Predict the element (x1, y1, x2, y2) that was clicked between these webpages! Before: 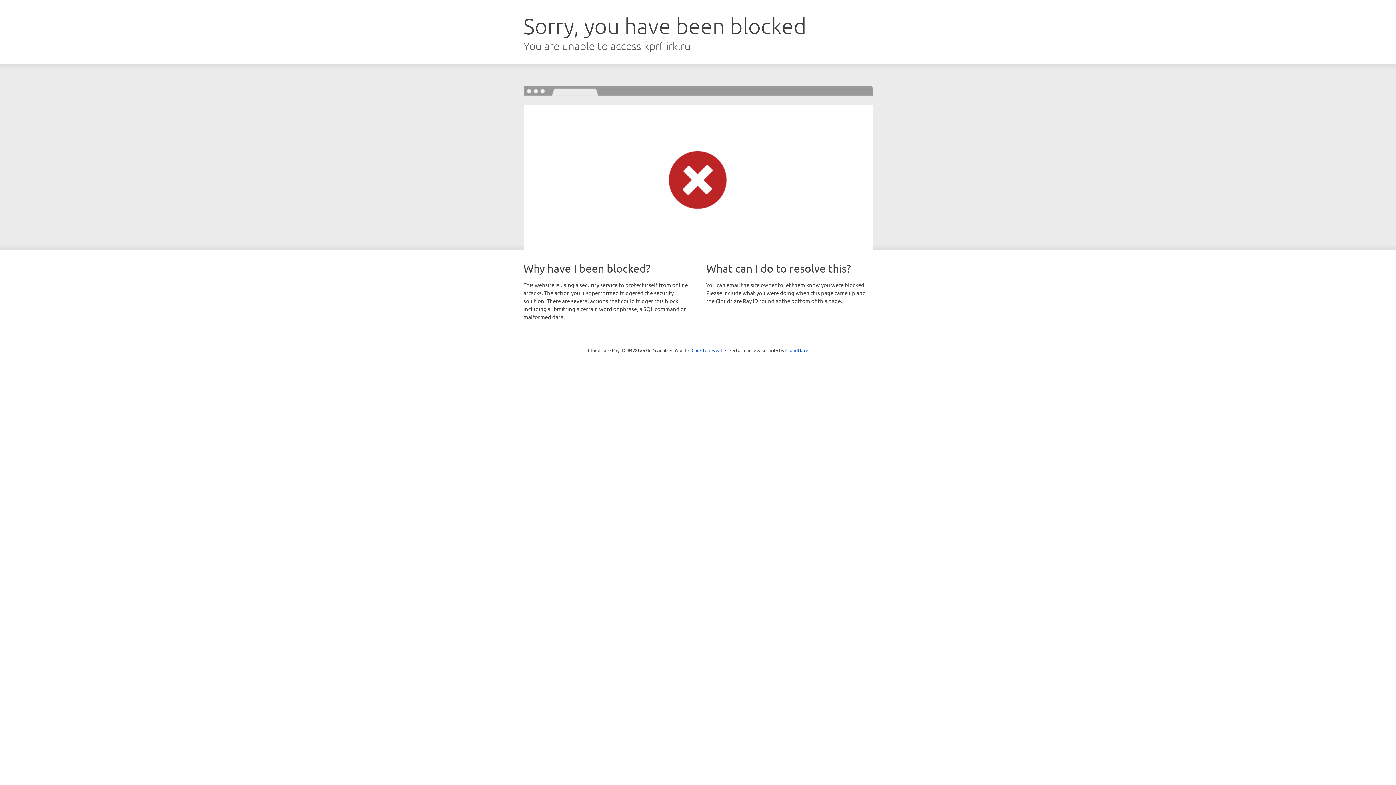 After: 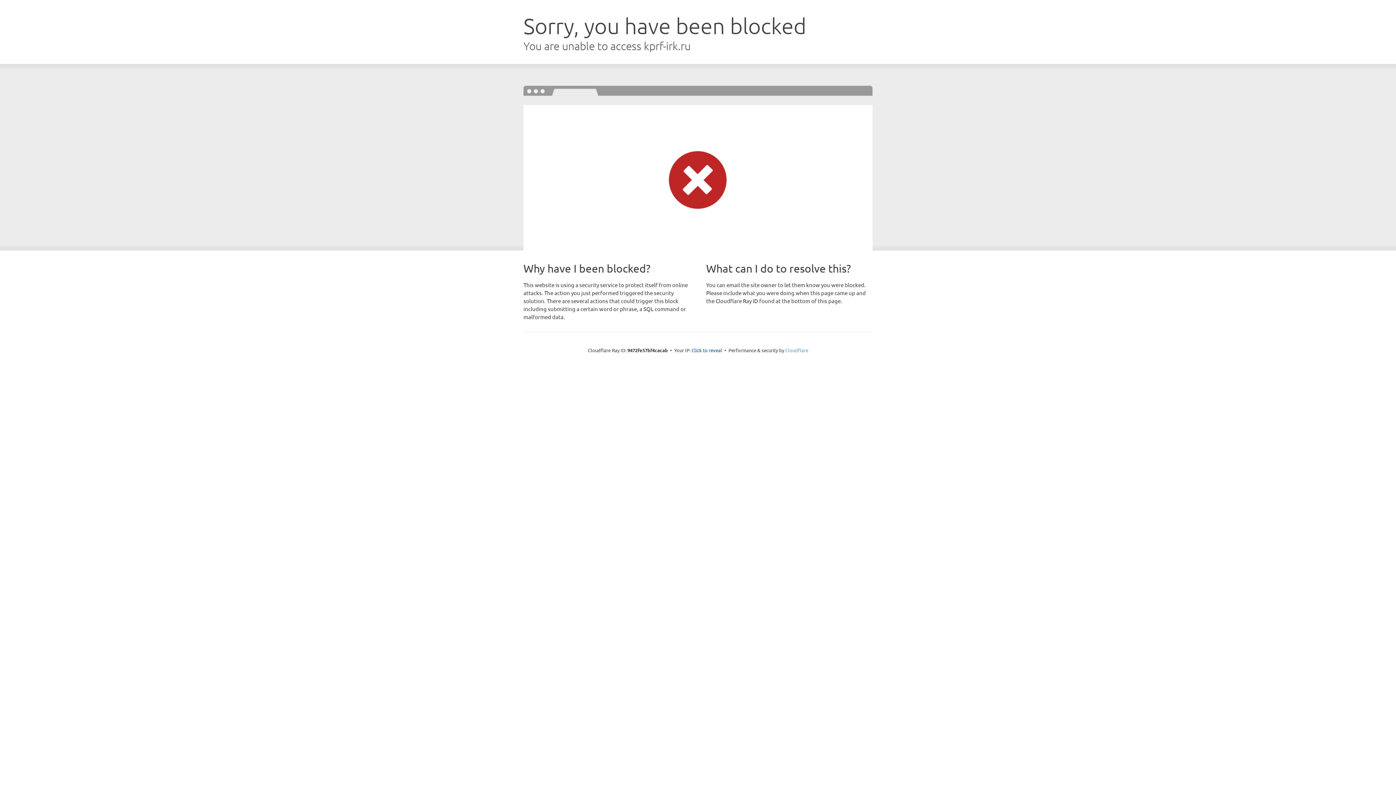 Action: label: Cloudflare bbox: (785, 347, 808, 353)